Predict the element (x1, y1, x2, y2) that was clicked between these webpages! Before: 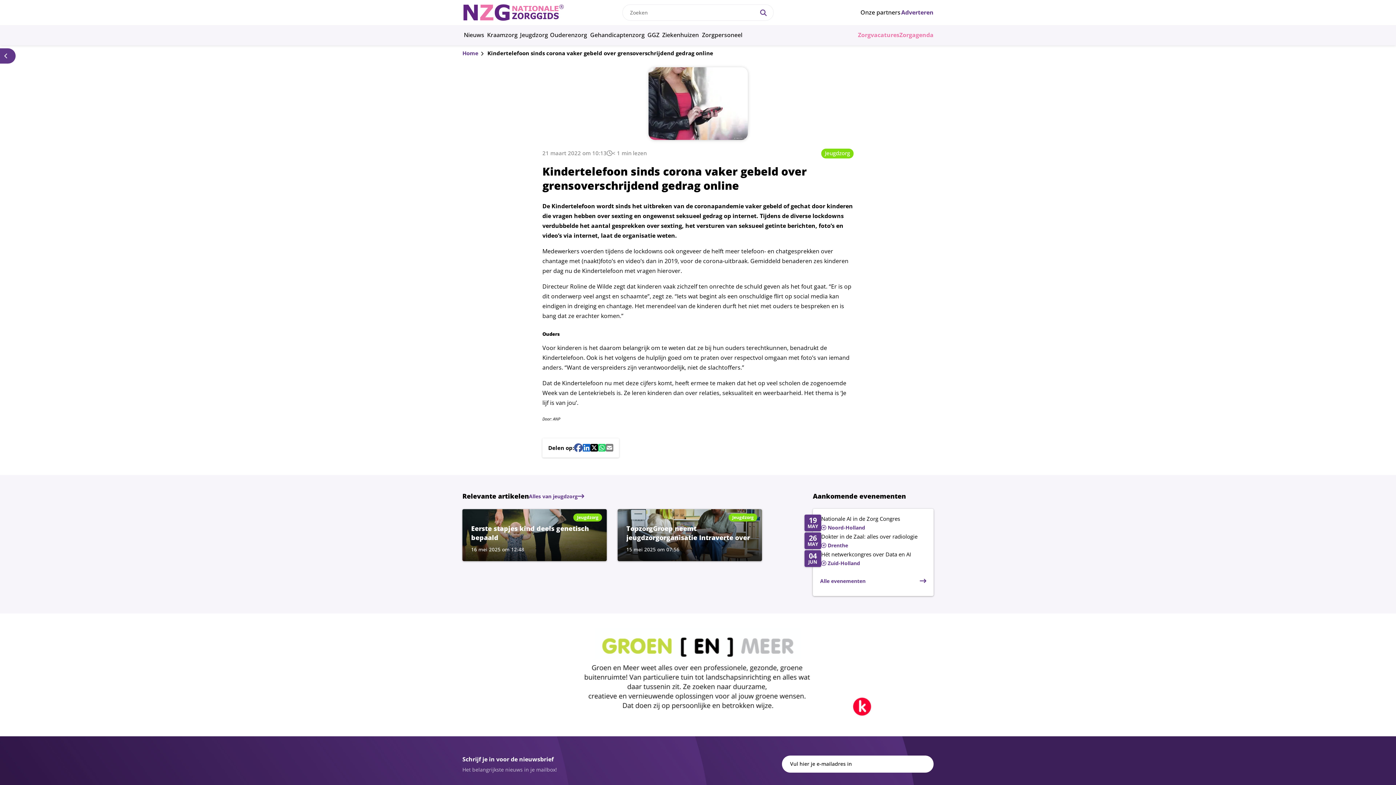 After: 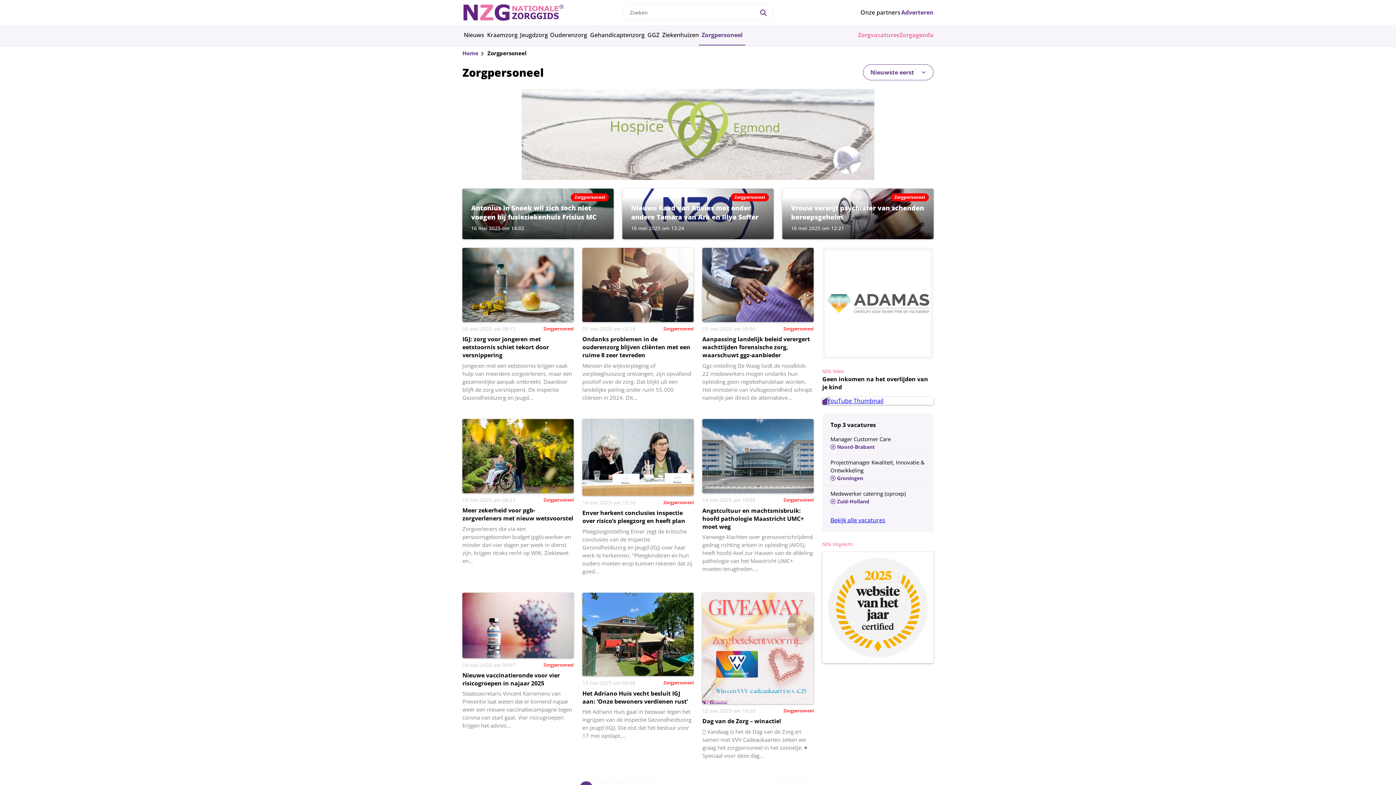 Action: label: Zorgpersoneel bbox: (701, 25, 743, 45)